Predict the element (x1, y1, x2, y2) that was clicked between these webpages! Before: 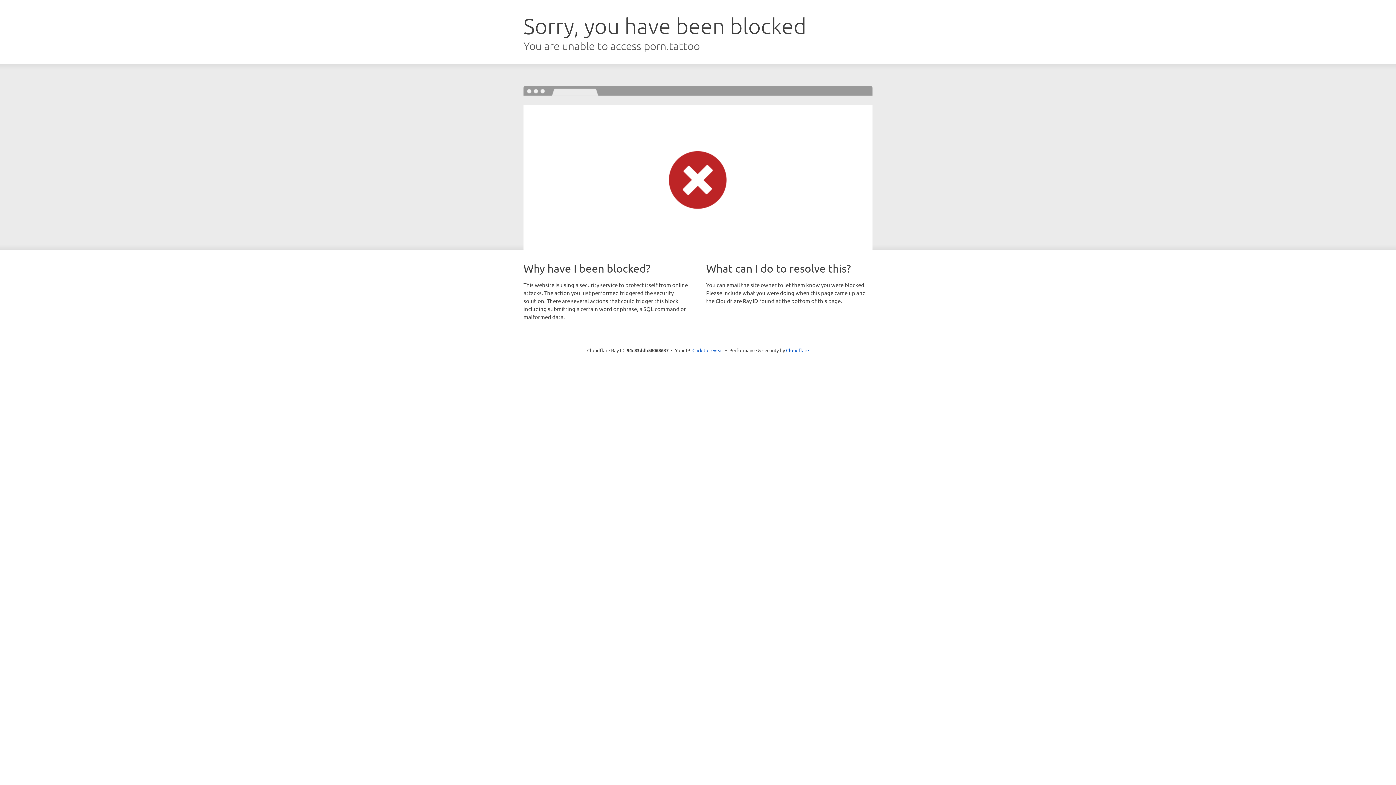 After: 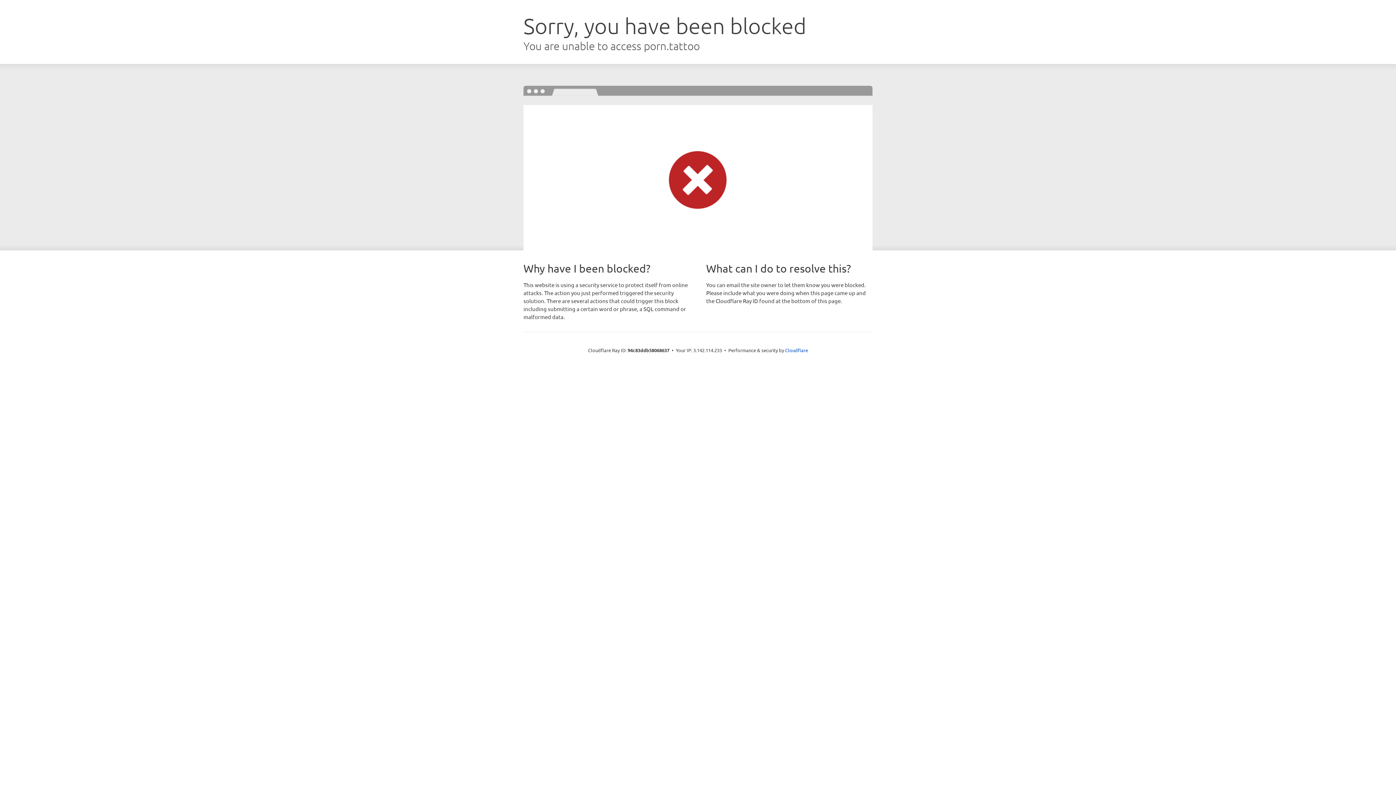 Action: label: Click to reveal bbox: (692, 346, 723, 353)